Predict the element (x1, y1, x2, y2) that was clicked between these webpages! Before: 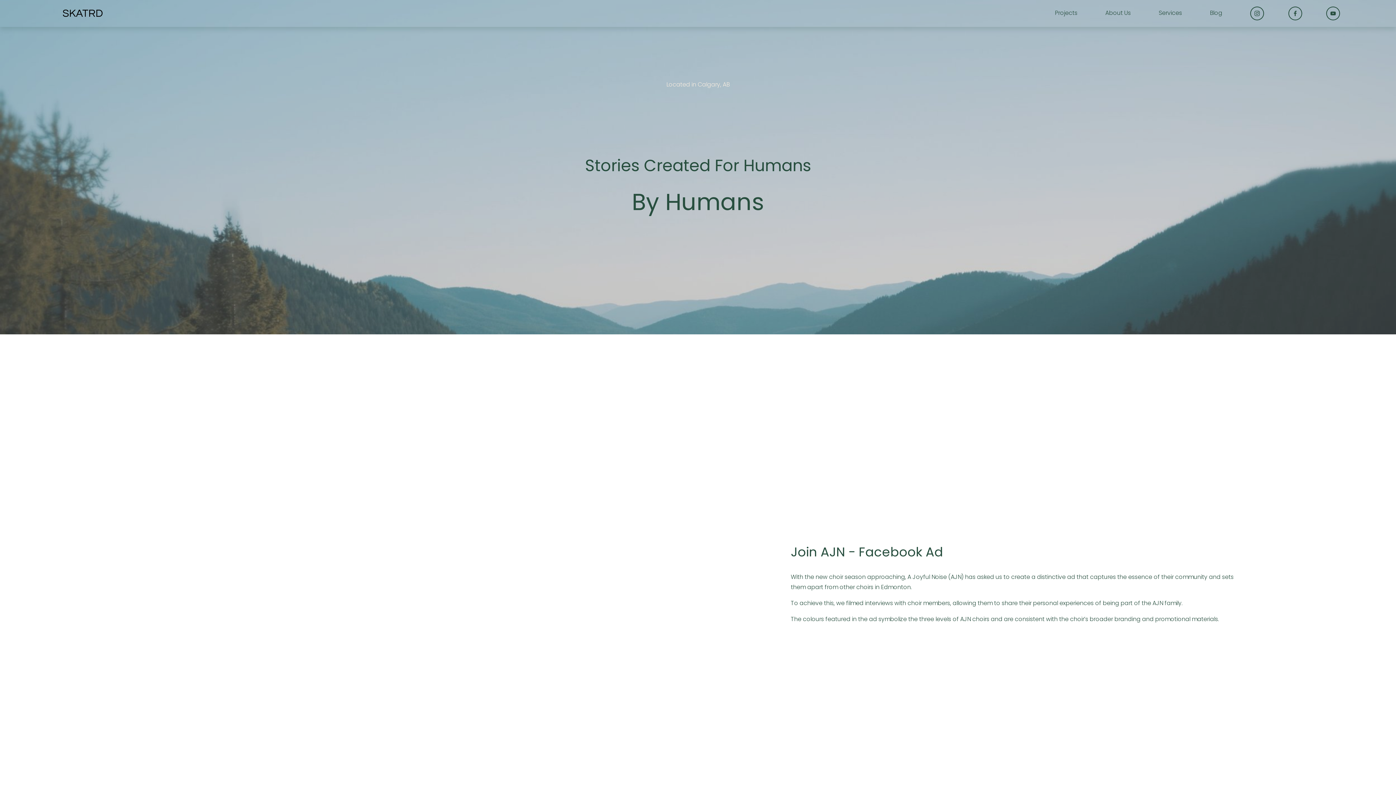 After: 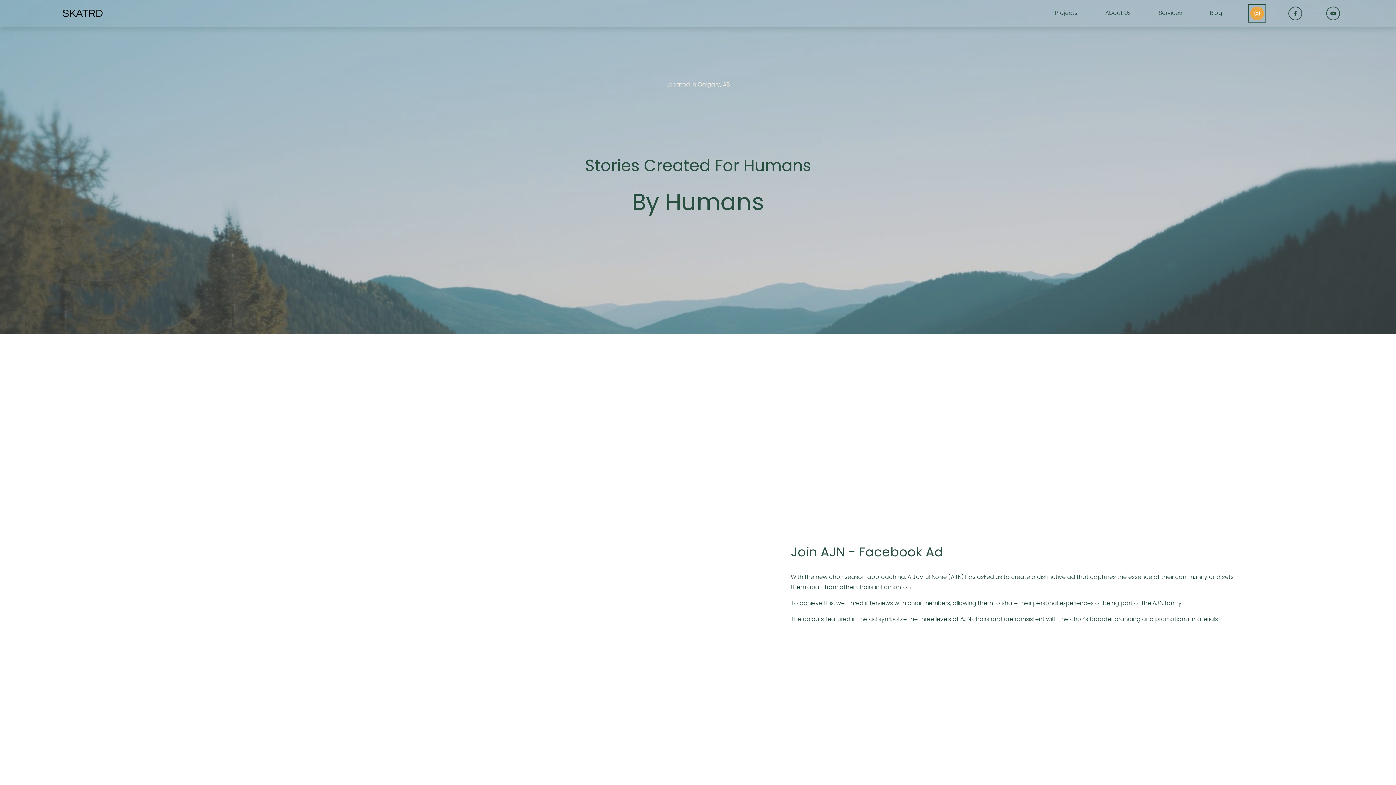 Action: bbox: (1250, 6, 1264, 20) label: Instagram